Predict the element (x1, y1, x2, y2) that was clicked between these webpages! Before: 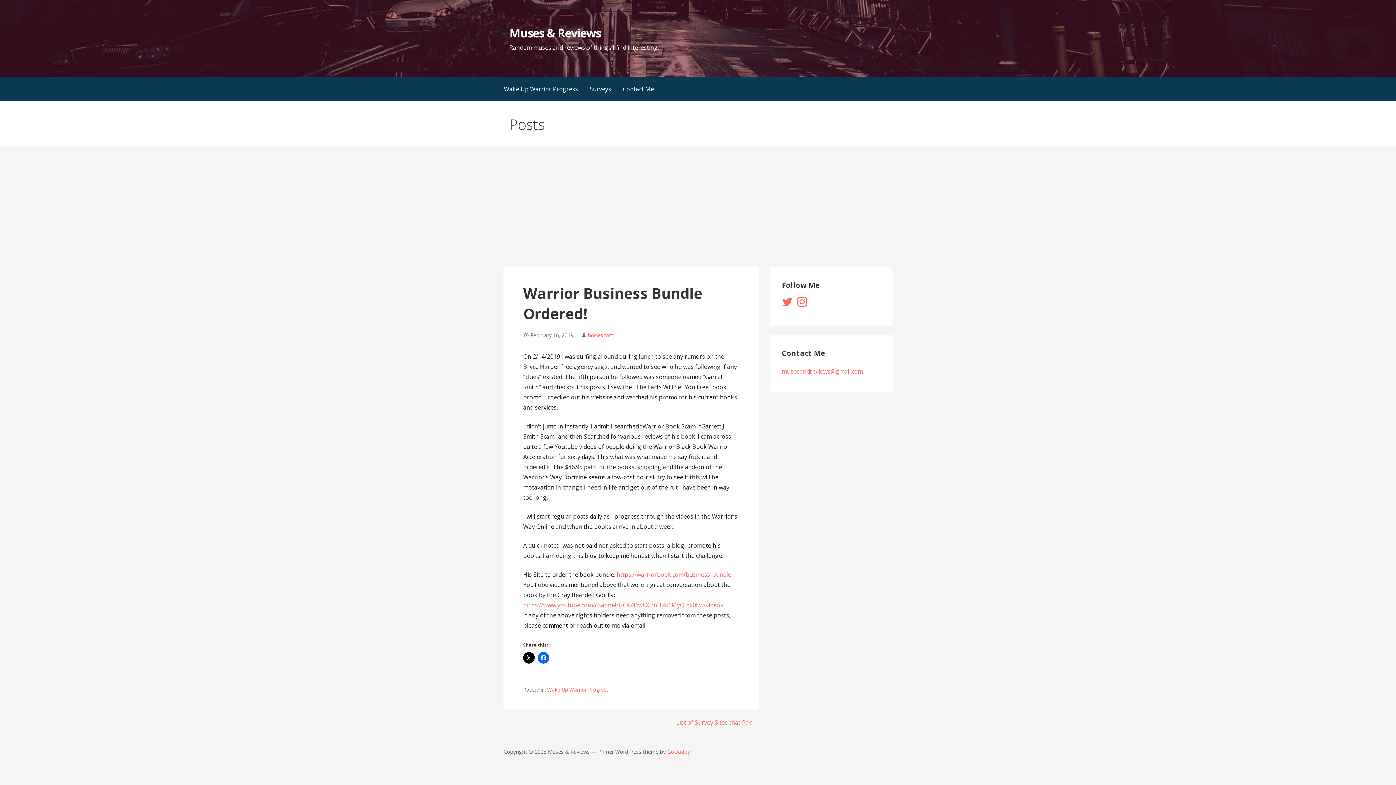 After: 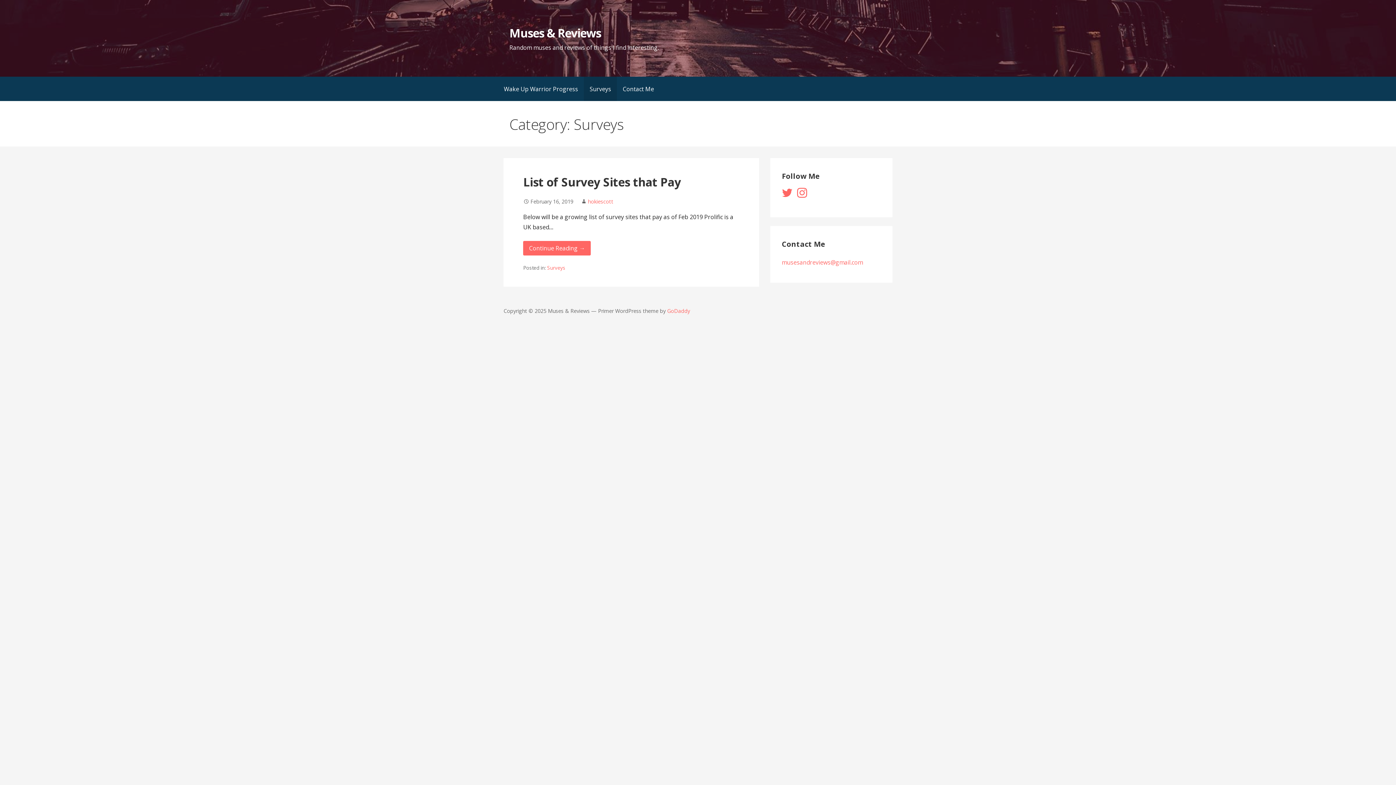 Action: label: Surveys bbox: (584, 76, 617, 101)